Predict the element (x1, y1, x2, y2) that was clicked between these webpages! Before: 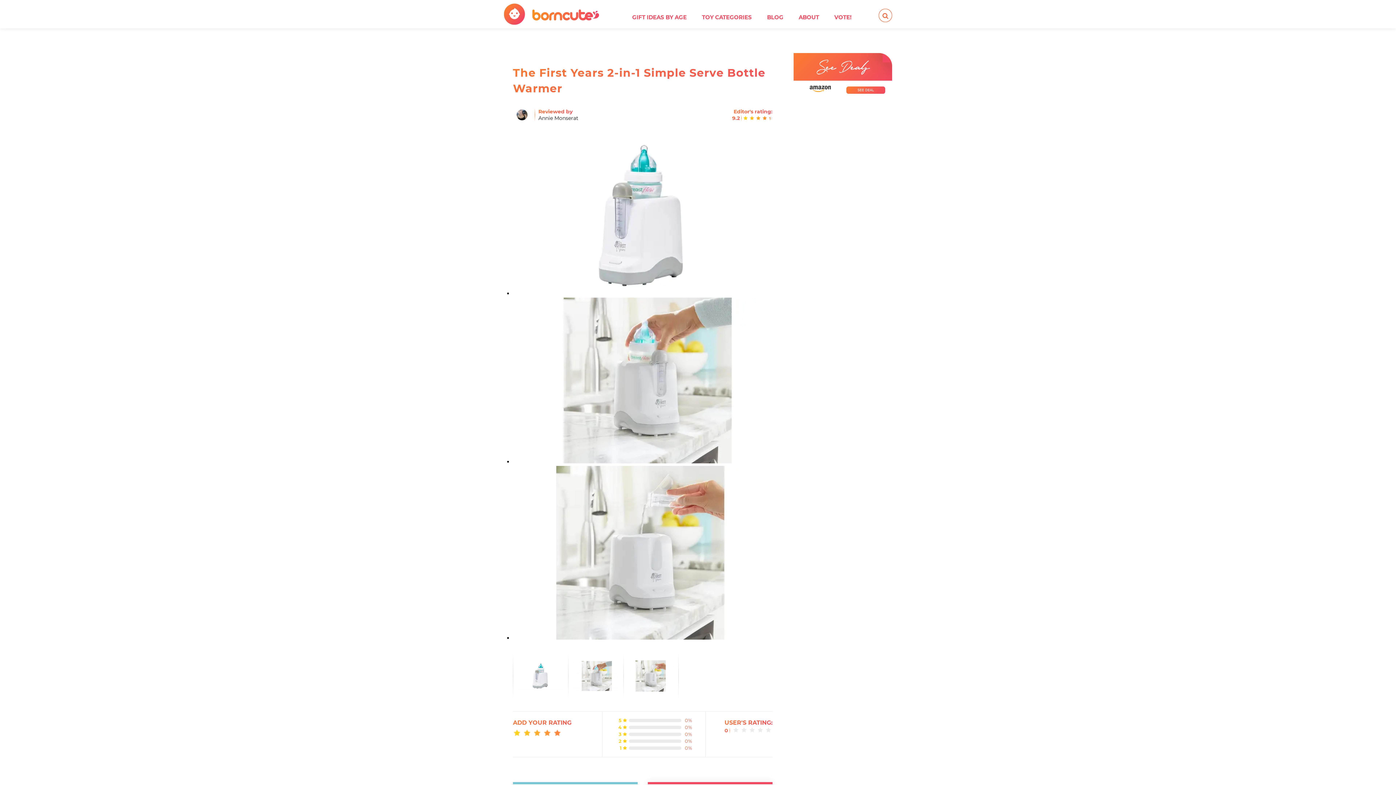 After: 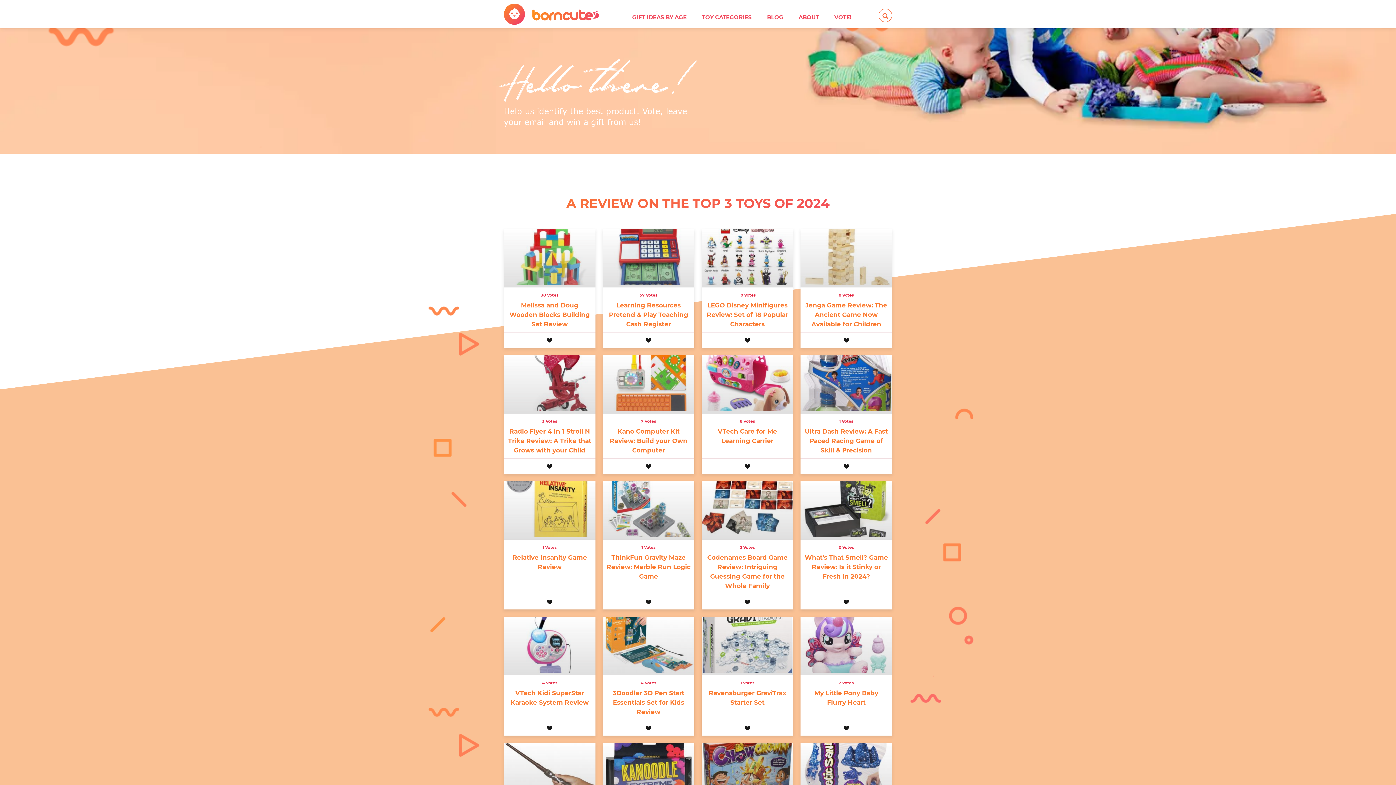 Action: label: VOTE! bbox: (826, 3, 859, 28)